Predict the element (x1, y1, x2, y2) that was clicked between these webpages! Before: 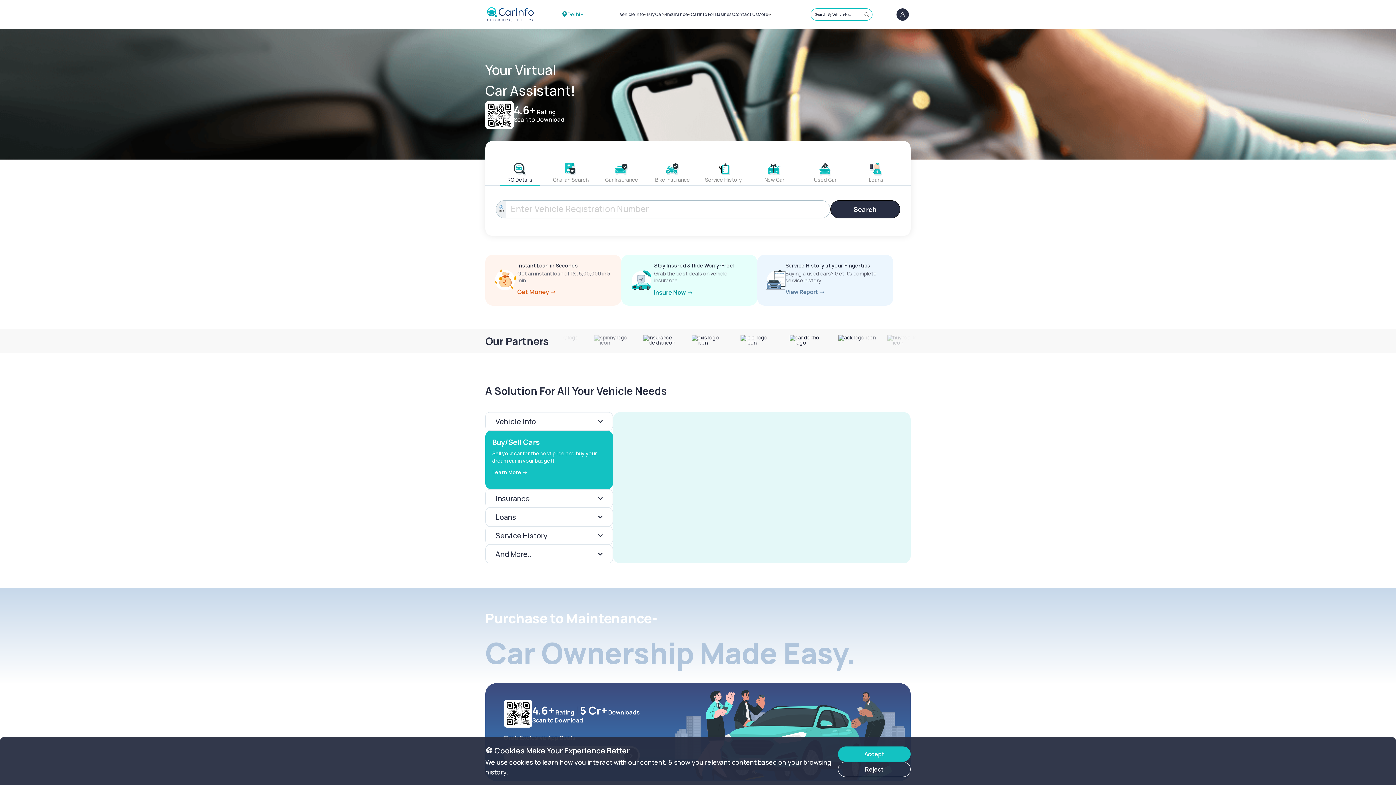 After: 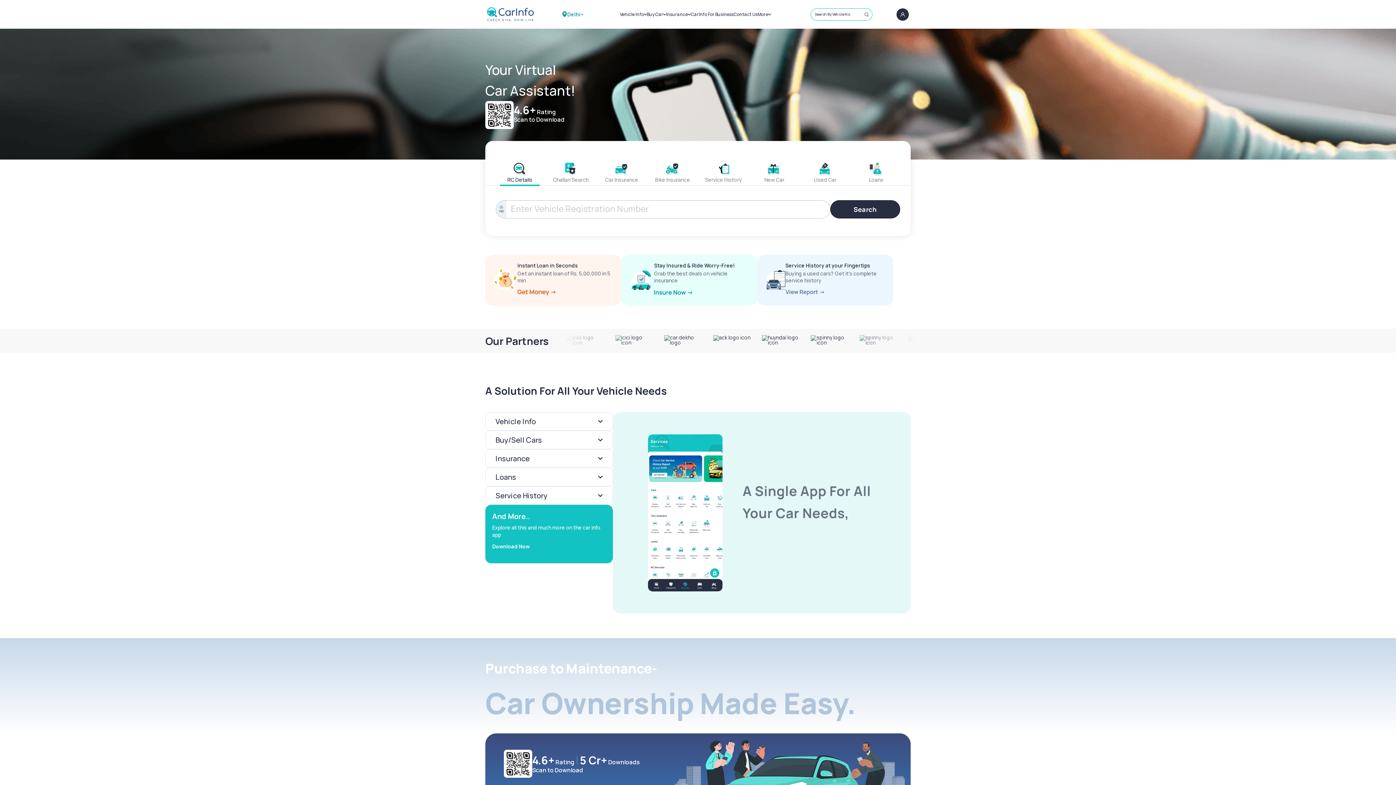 Action: bbox: (838, 746, 910, 762) label: Accept